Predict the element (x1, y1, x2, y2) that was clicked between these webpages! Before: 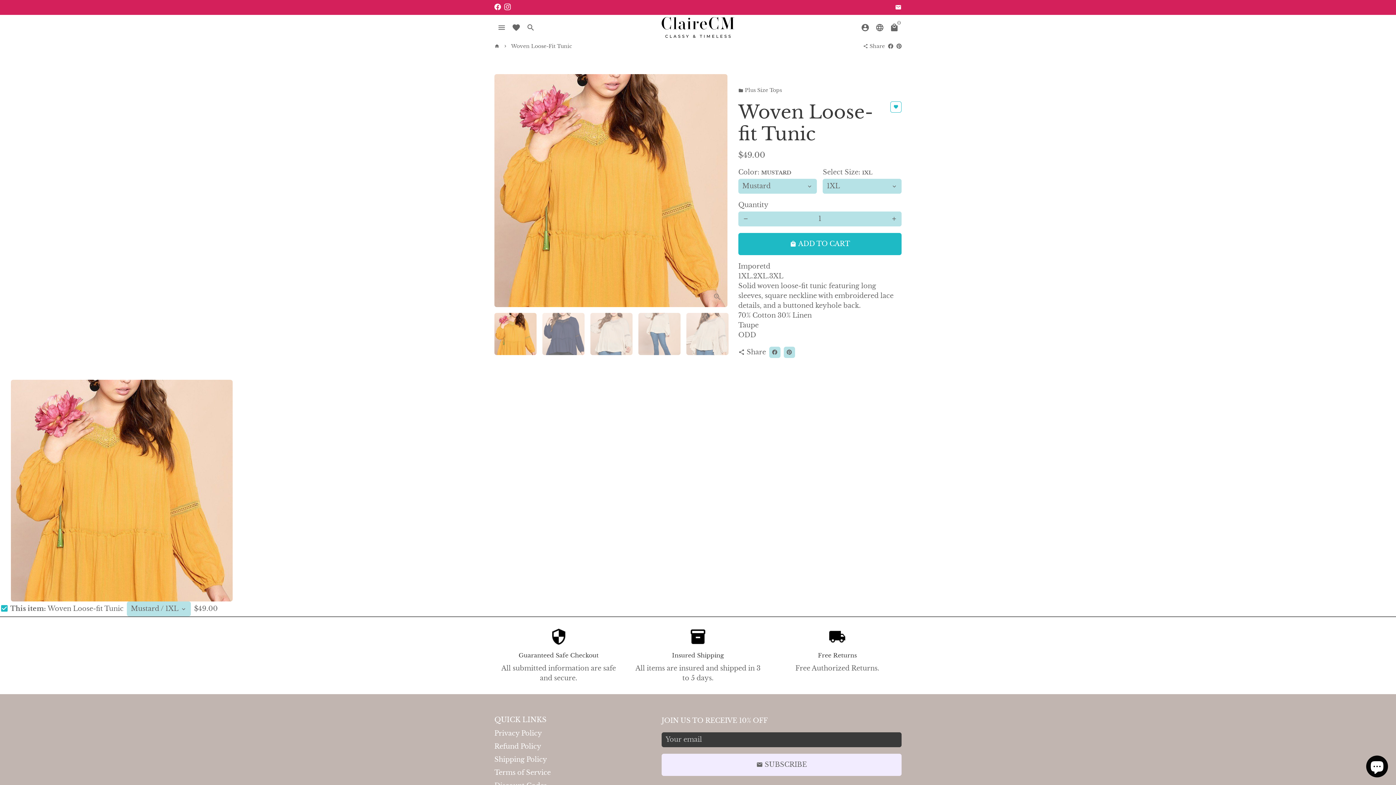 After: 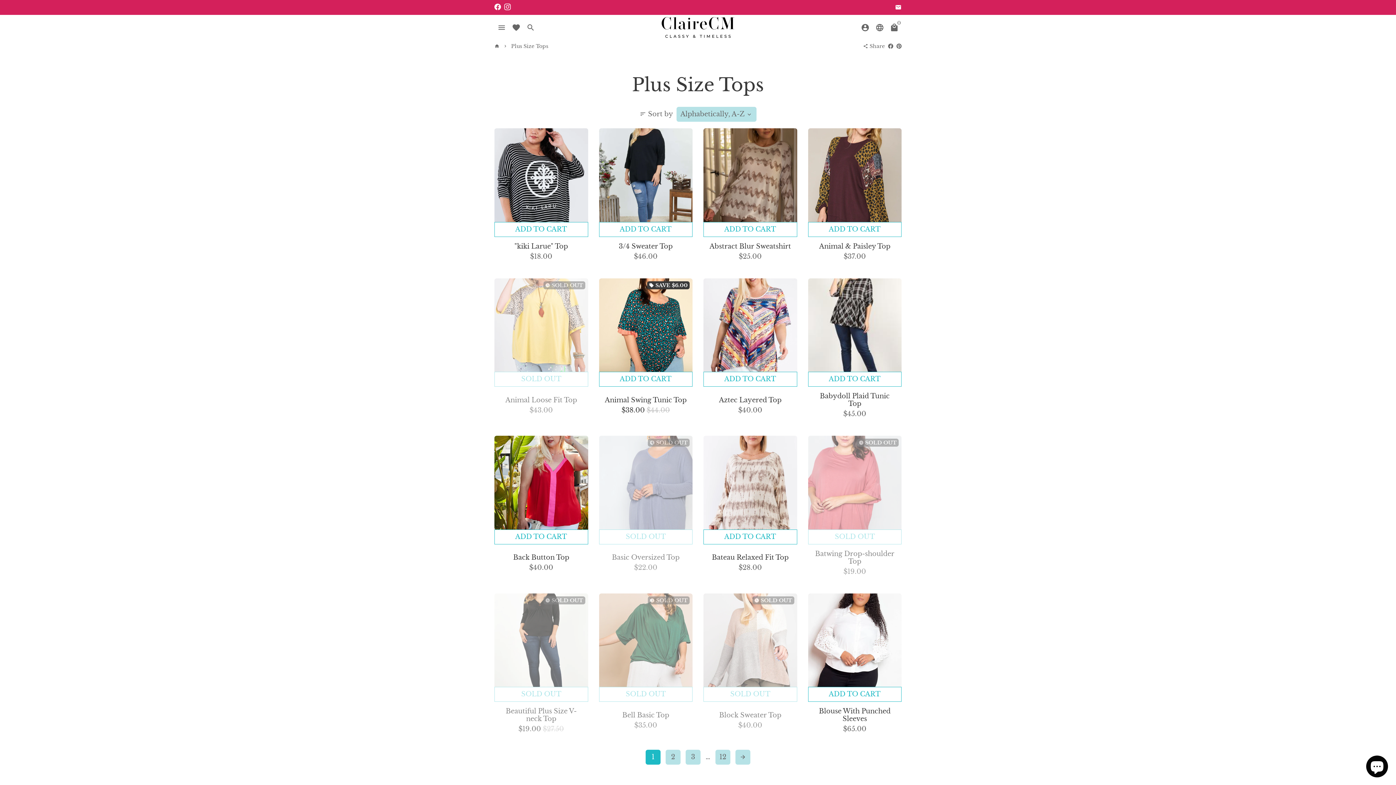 Action: bbox: (738, 86, 782, 93) label: folder Plus Size Tops